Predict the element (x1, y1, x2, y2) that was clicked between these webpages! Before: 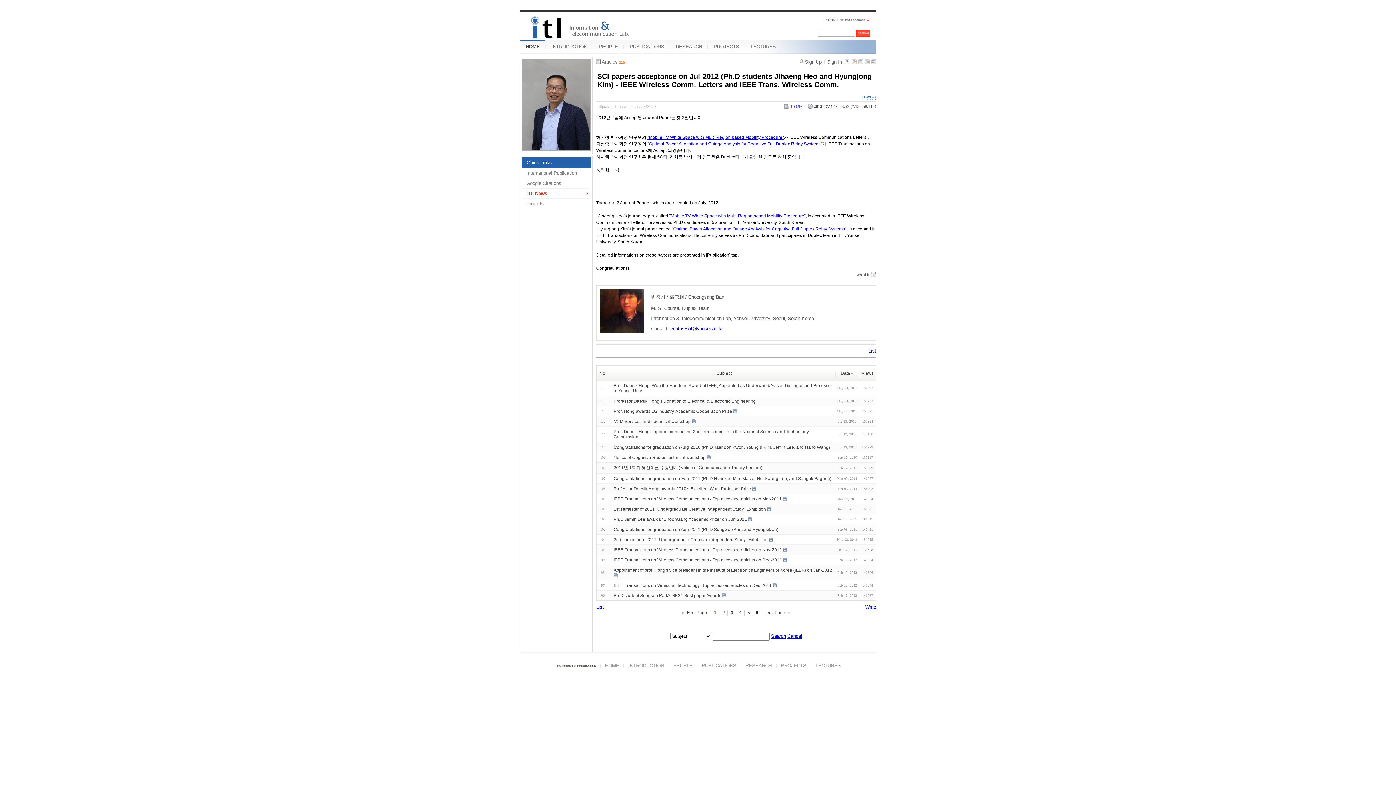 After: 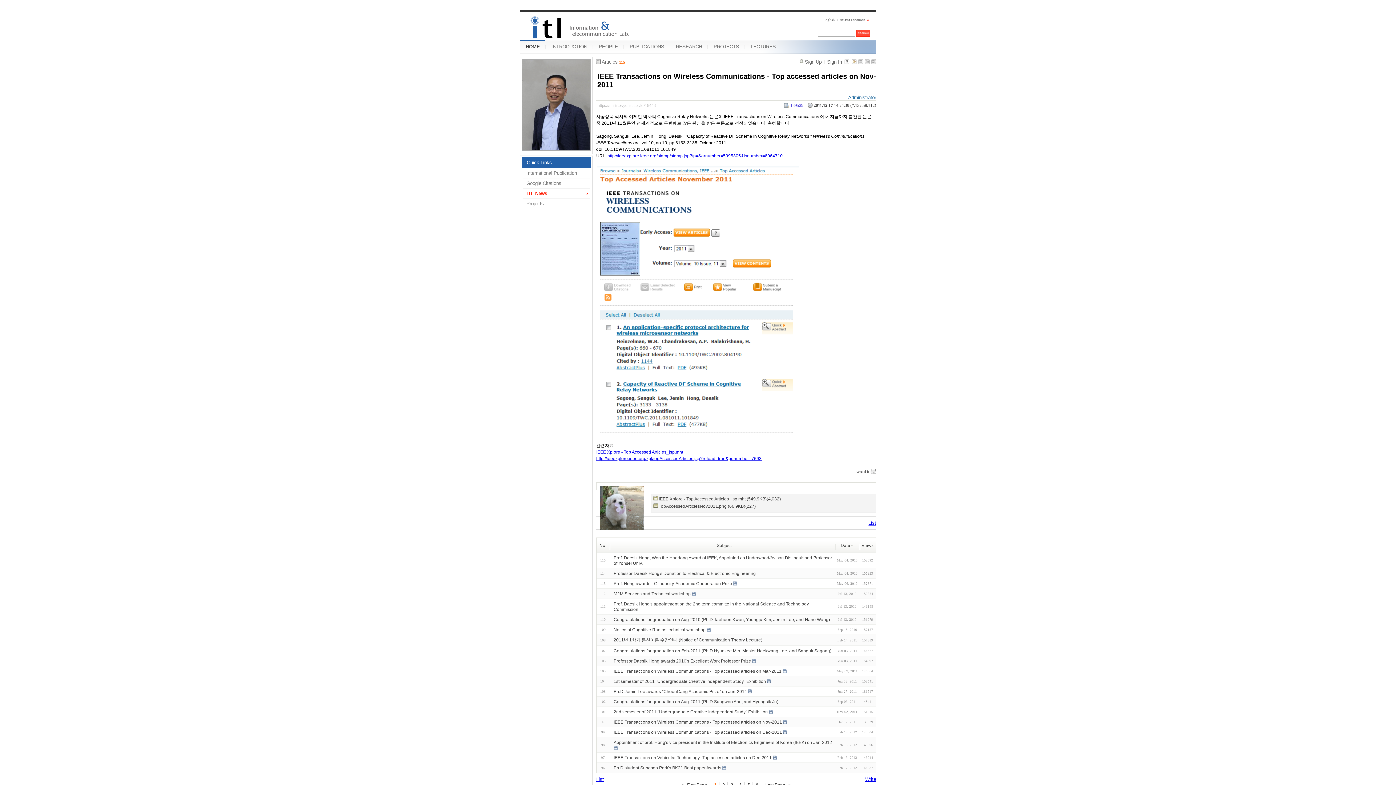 Action: label: IEEE Transactions on Wireless Communications - Top accessed articles on Nov-2011 bbox: (613, 547, 782, 552)